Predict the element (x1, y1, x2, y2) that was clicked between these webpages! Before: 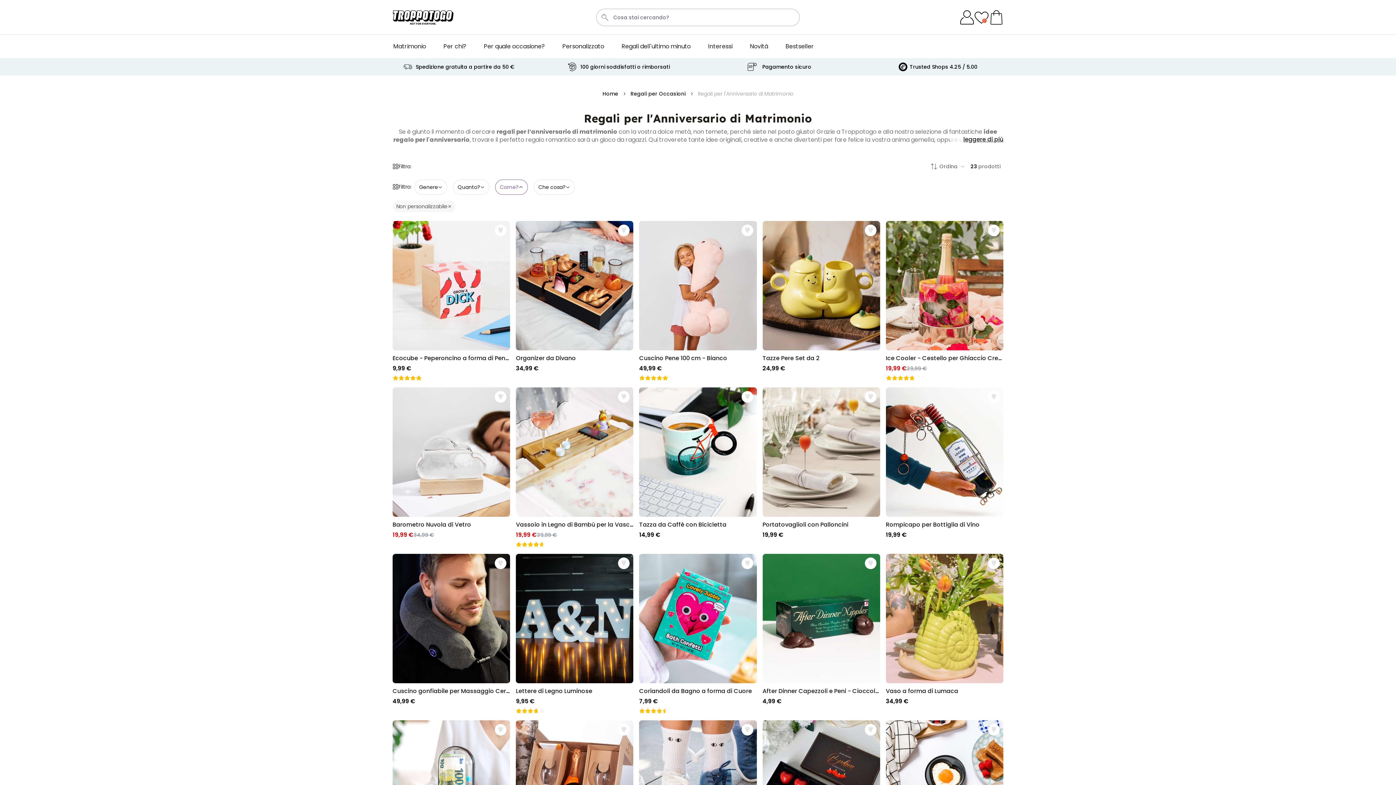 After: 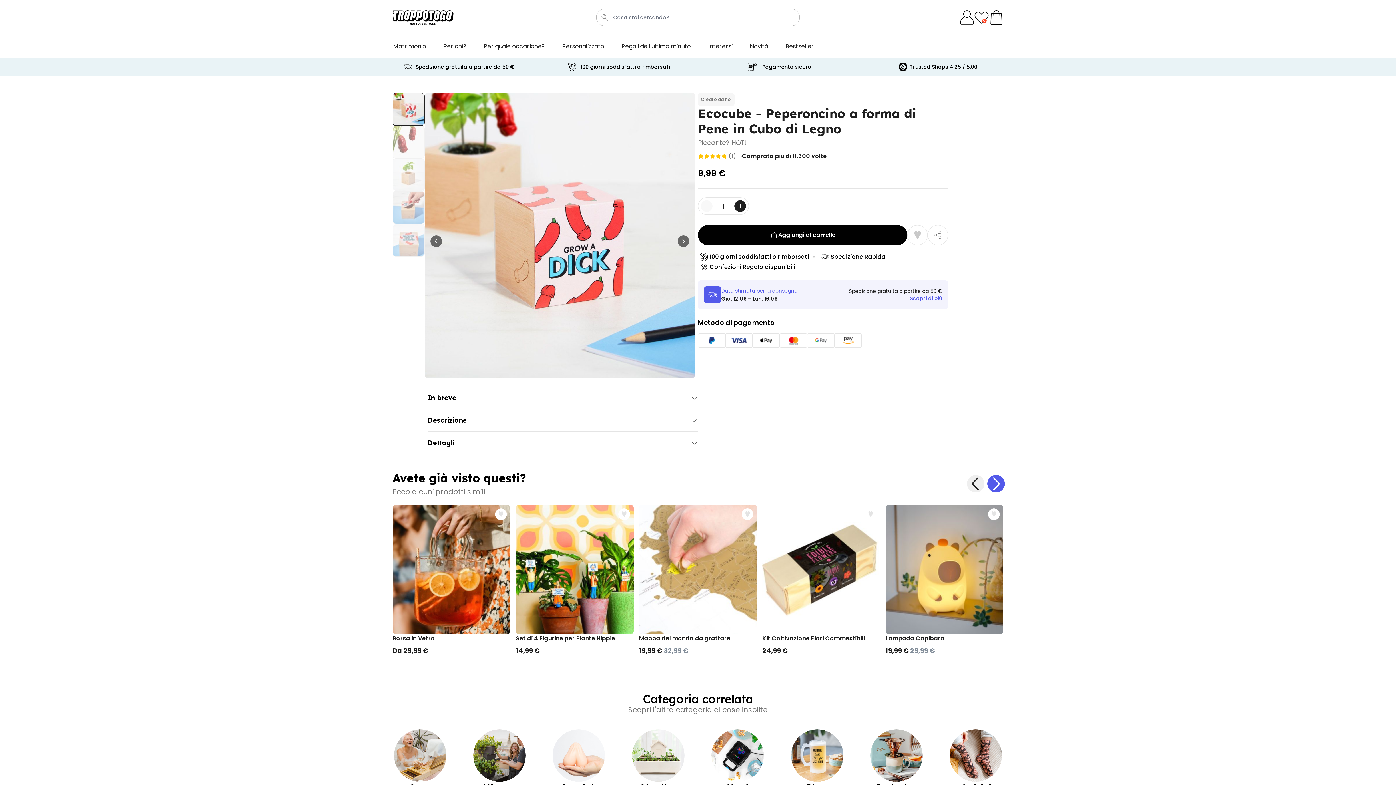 Action: label: Ecocube - Peperoncino a forma di Pene in Cubo di Legno bbox: (392, 221, 510, 381)